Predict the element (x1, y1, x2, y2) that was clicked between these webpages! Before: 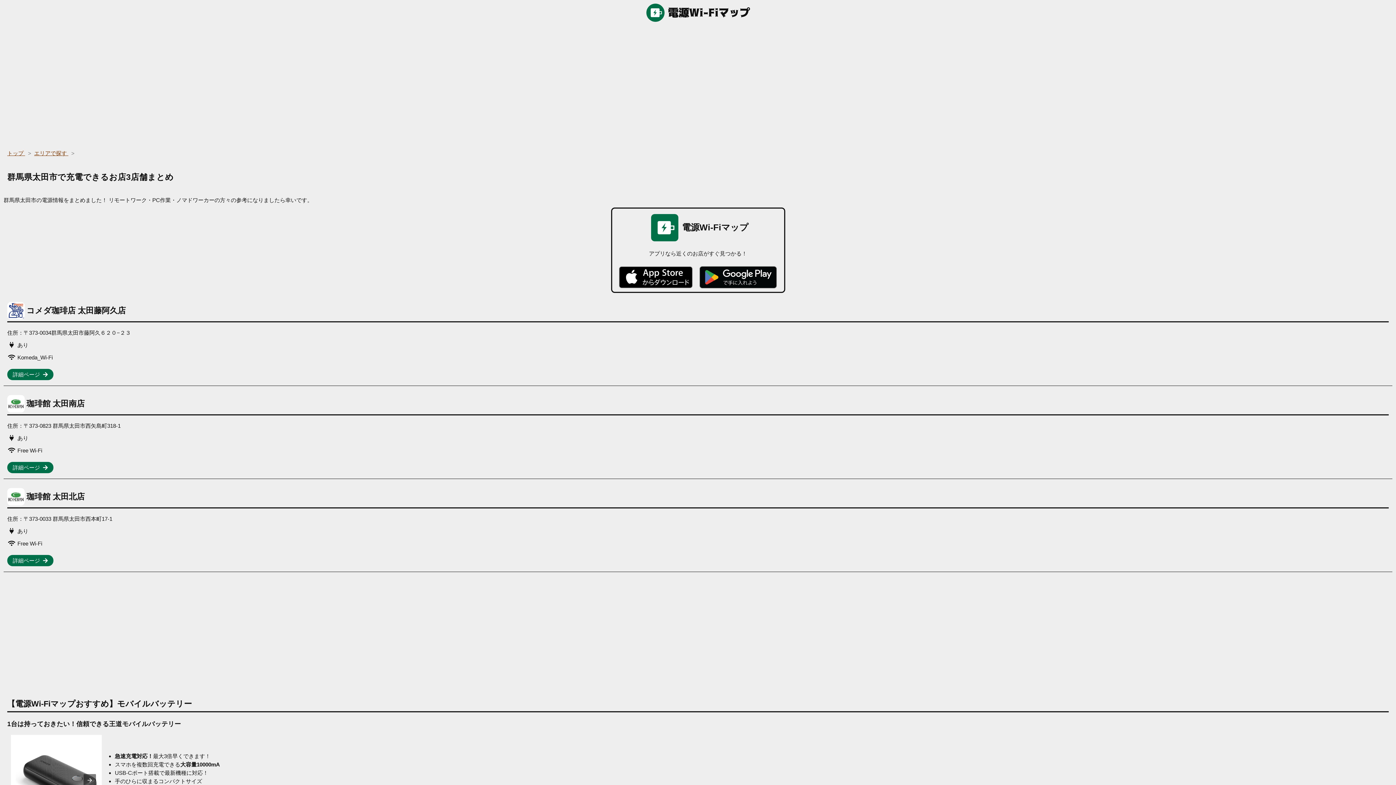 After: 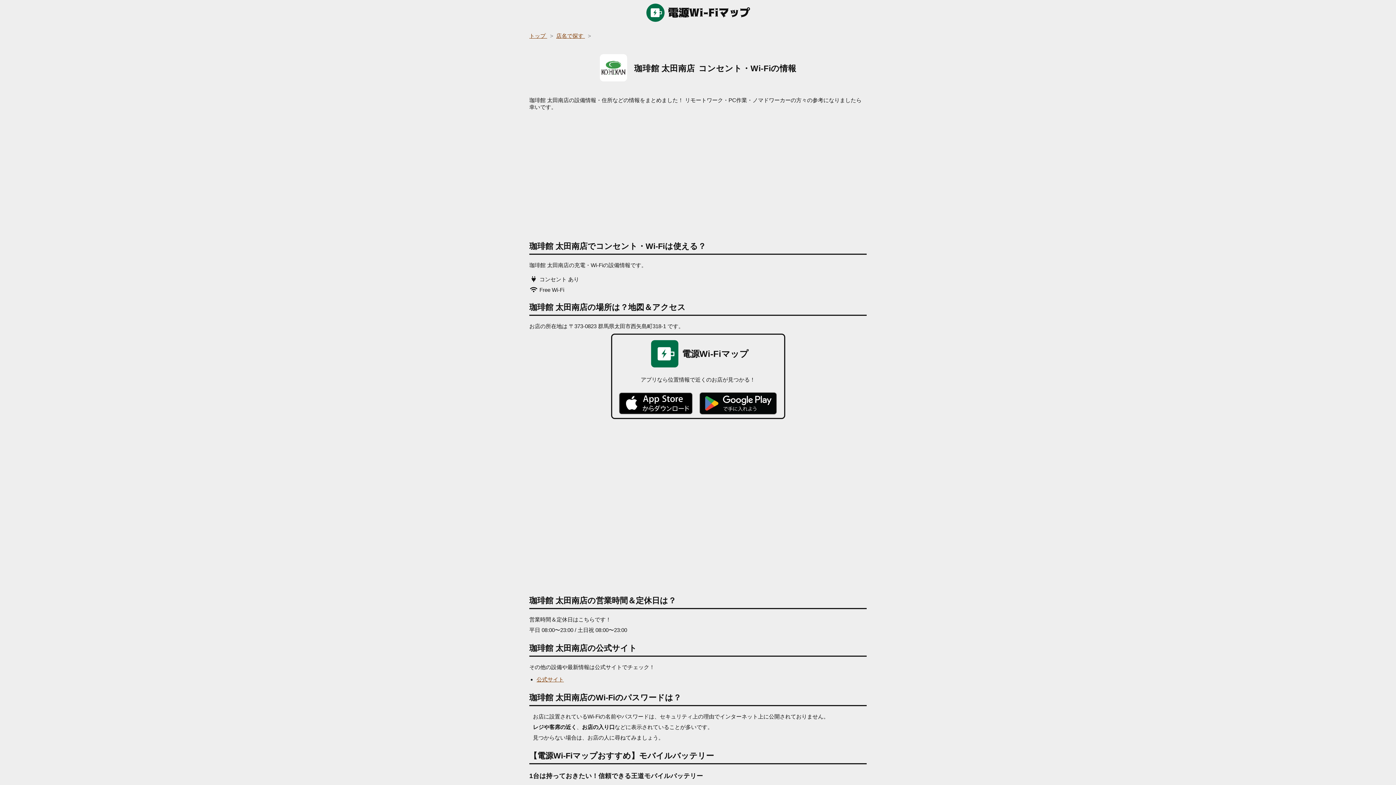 Action: bbox: (7, 462, 53, 473) label: 詳細ページ 